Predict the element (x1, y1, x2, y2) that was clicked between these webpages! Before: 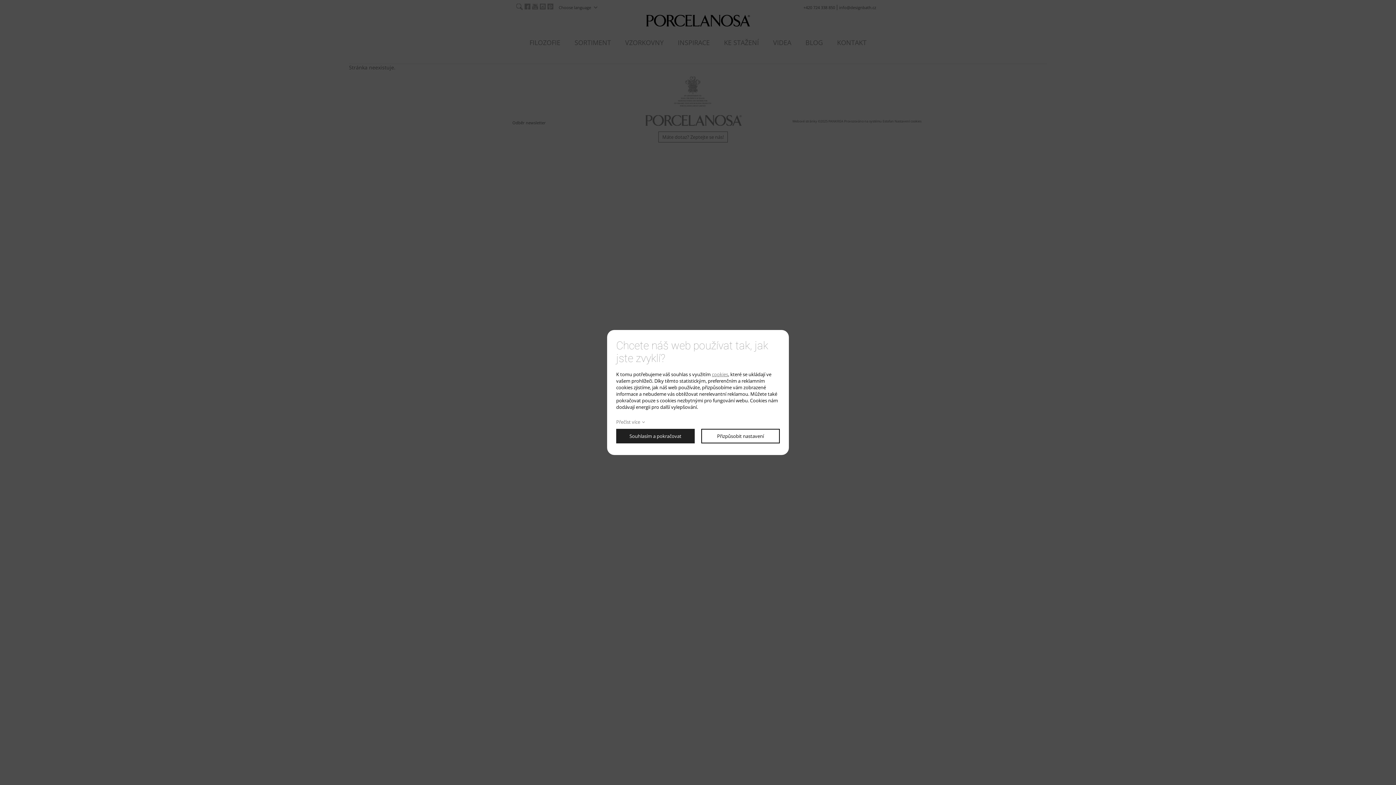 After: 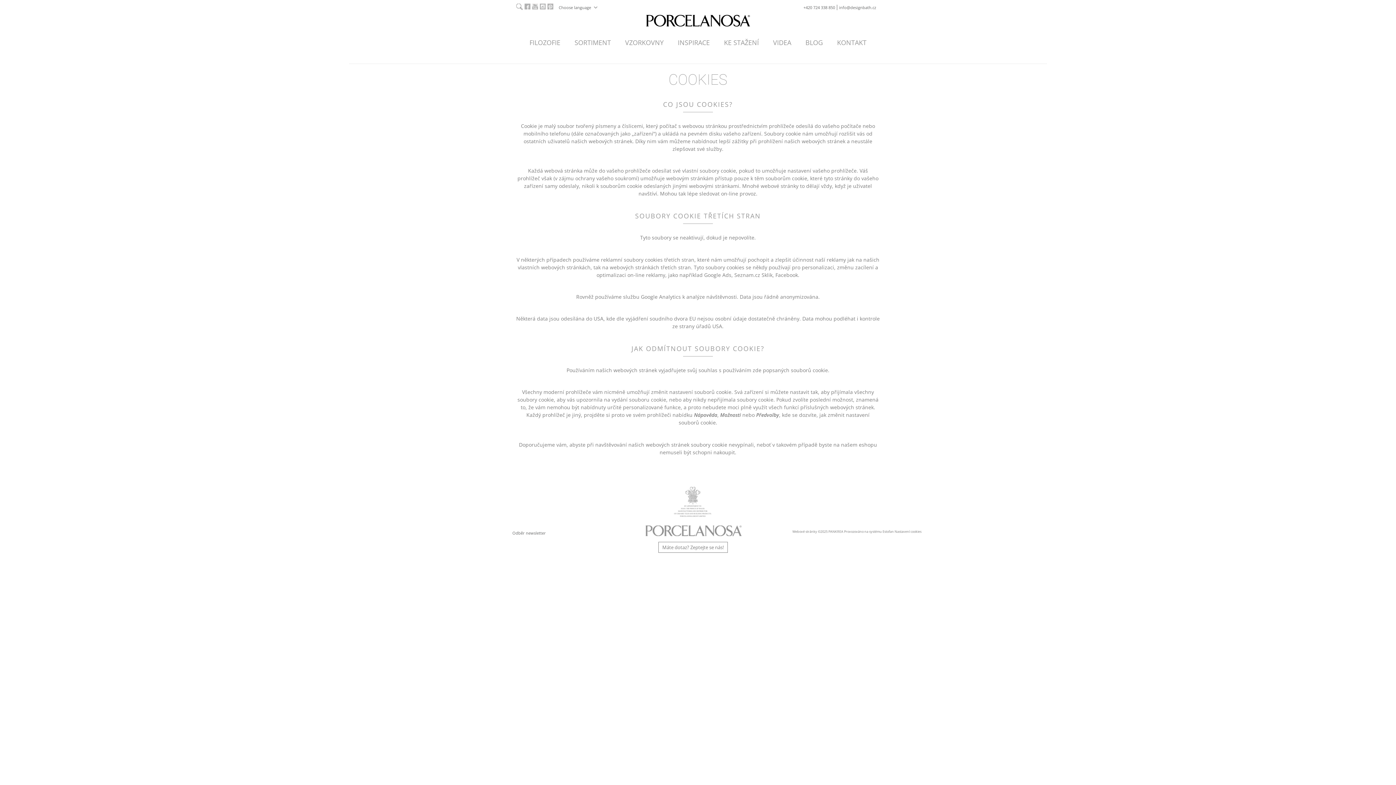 Action: label: cookies bbox: (712, 371, 728, 377)